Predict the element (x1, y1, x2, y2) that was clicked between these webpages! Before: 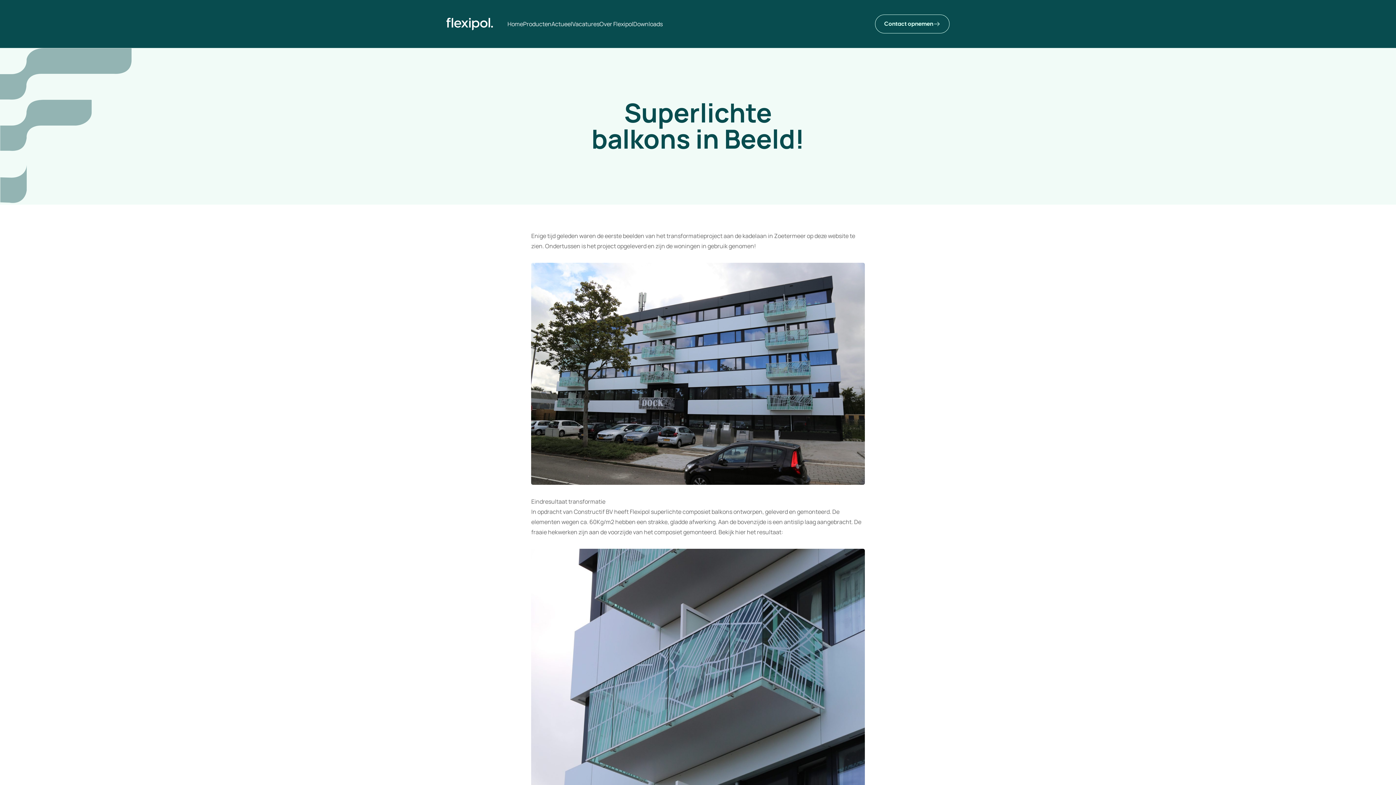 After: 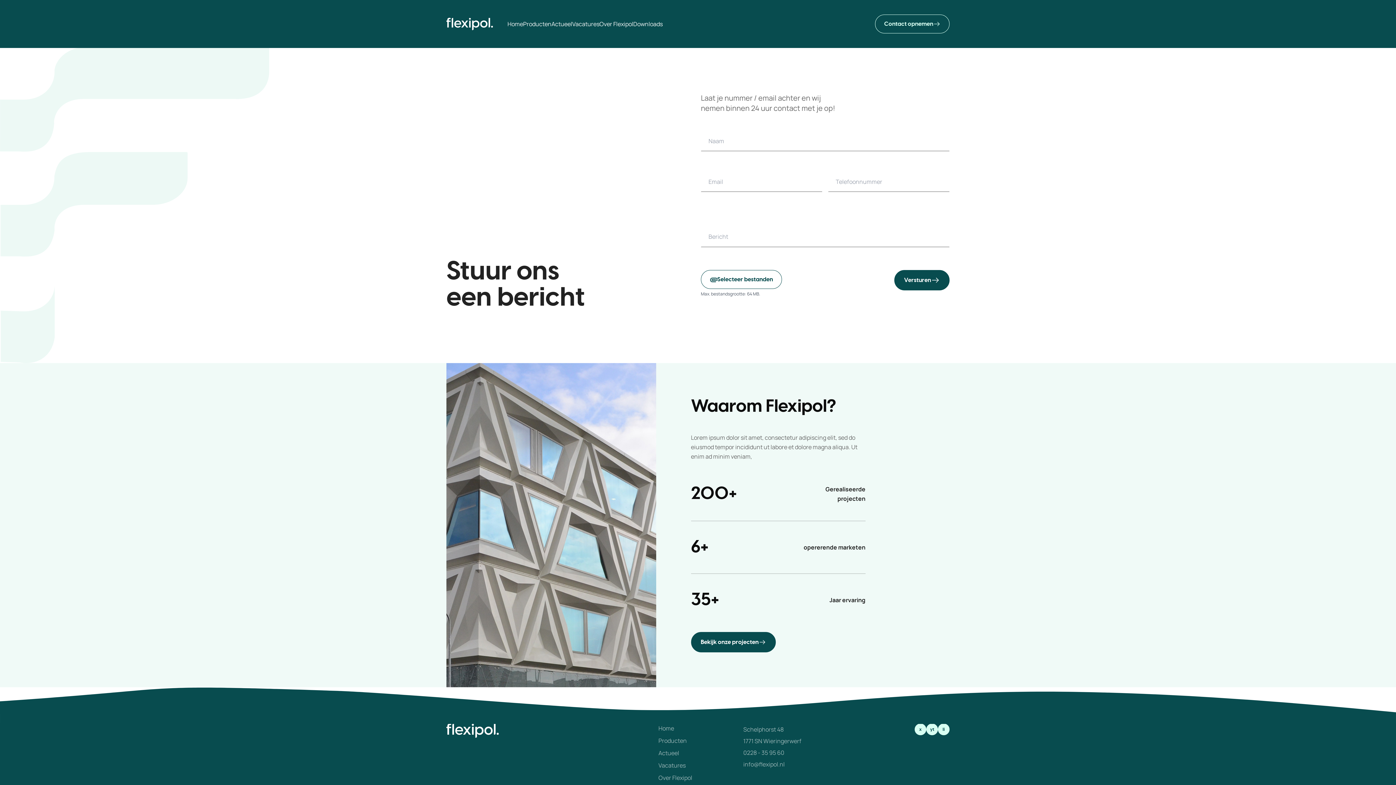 Action: bbox: (875, 14, 949, 33) label: Contact opnemen